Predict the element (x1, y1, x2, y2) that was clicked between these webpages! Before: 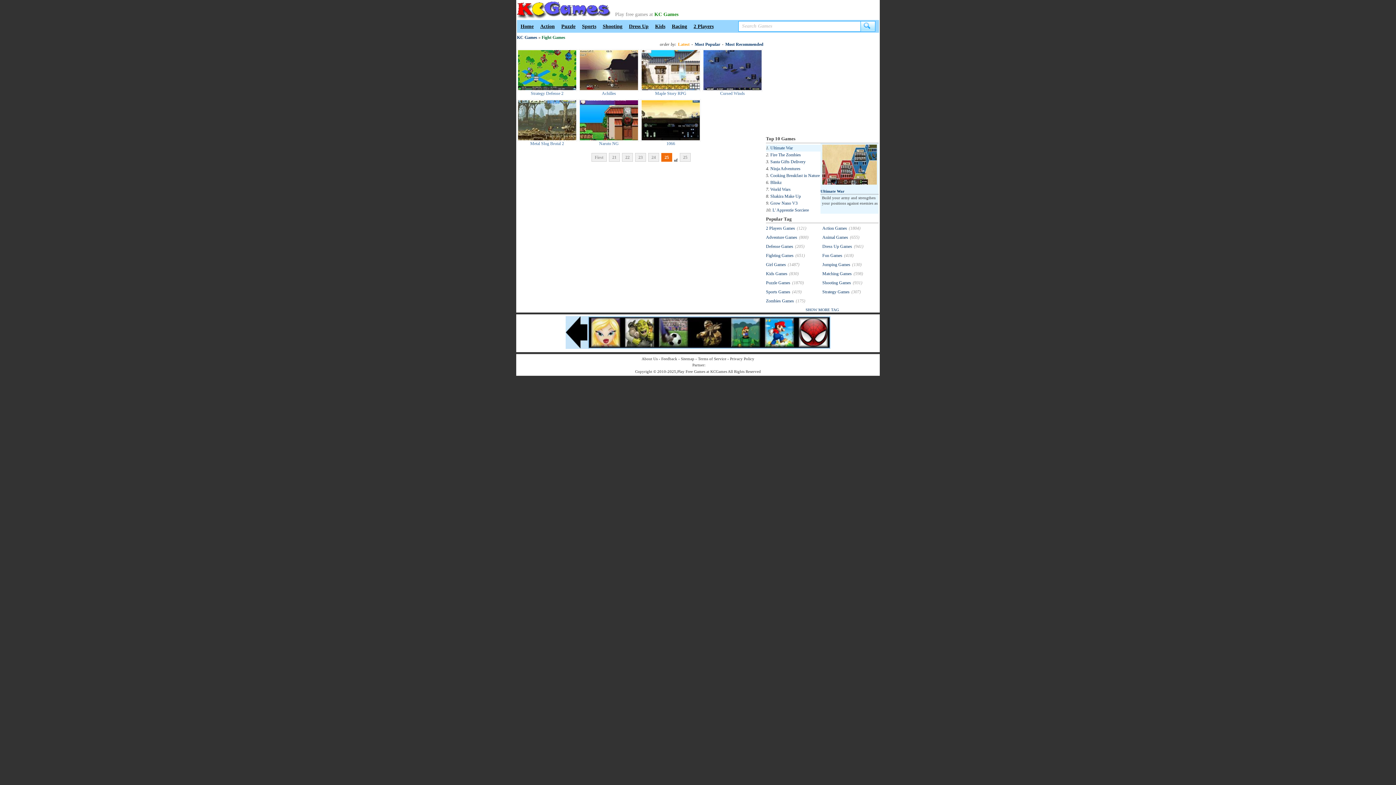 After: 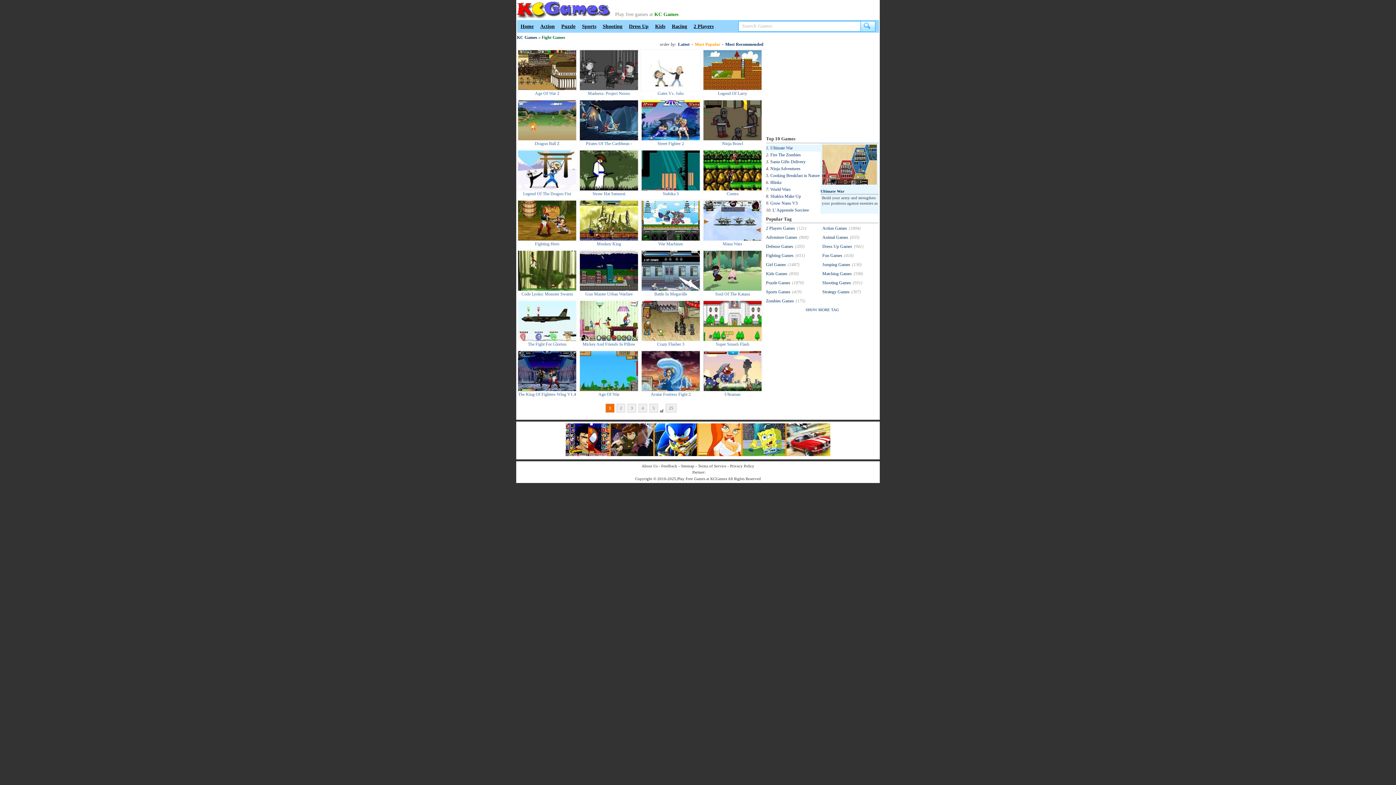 Action: bbox: (694, 41, 720, 46) label: Most Popular